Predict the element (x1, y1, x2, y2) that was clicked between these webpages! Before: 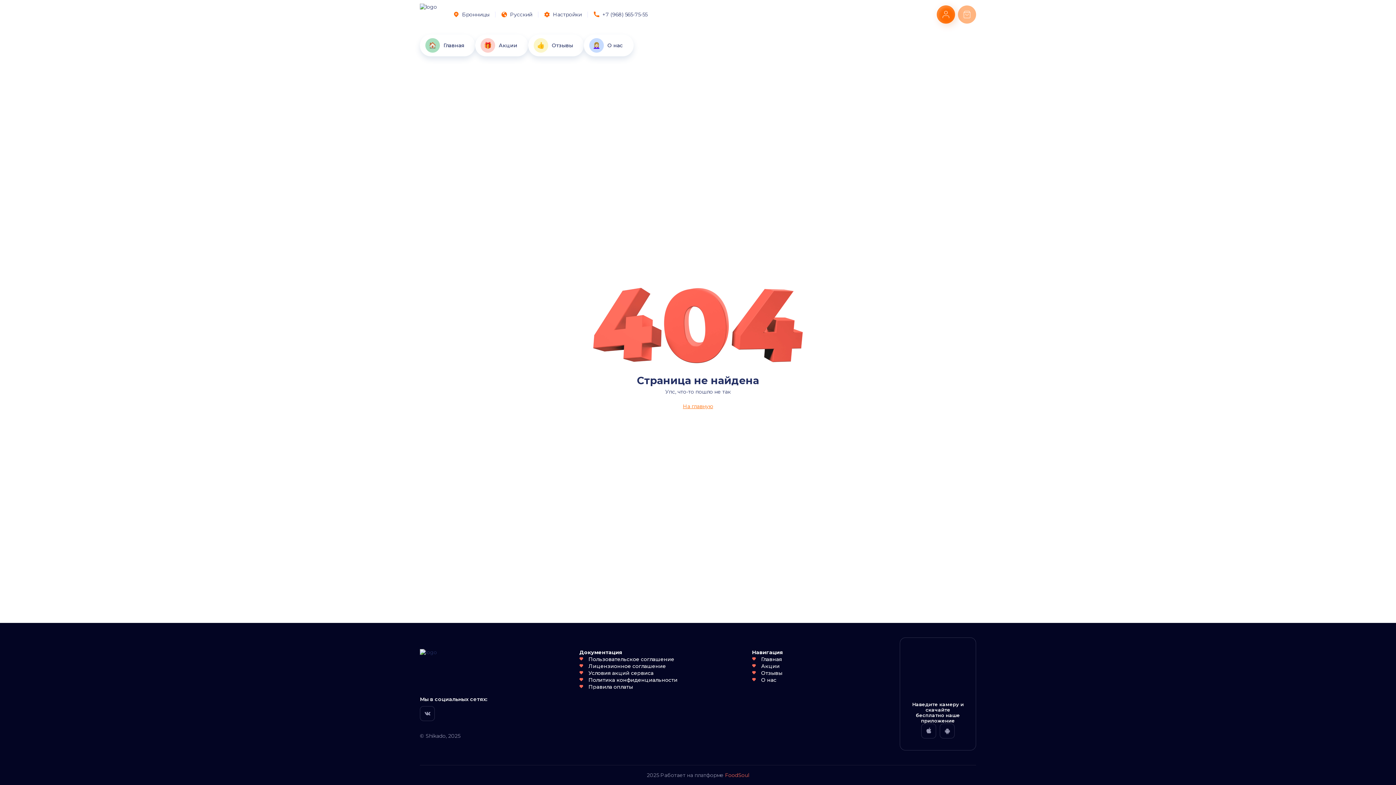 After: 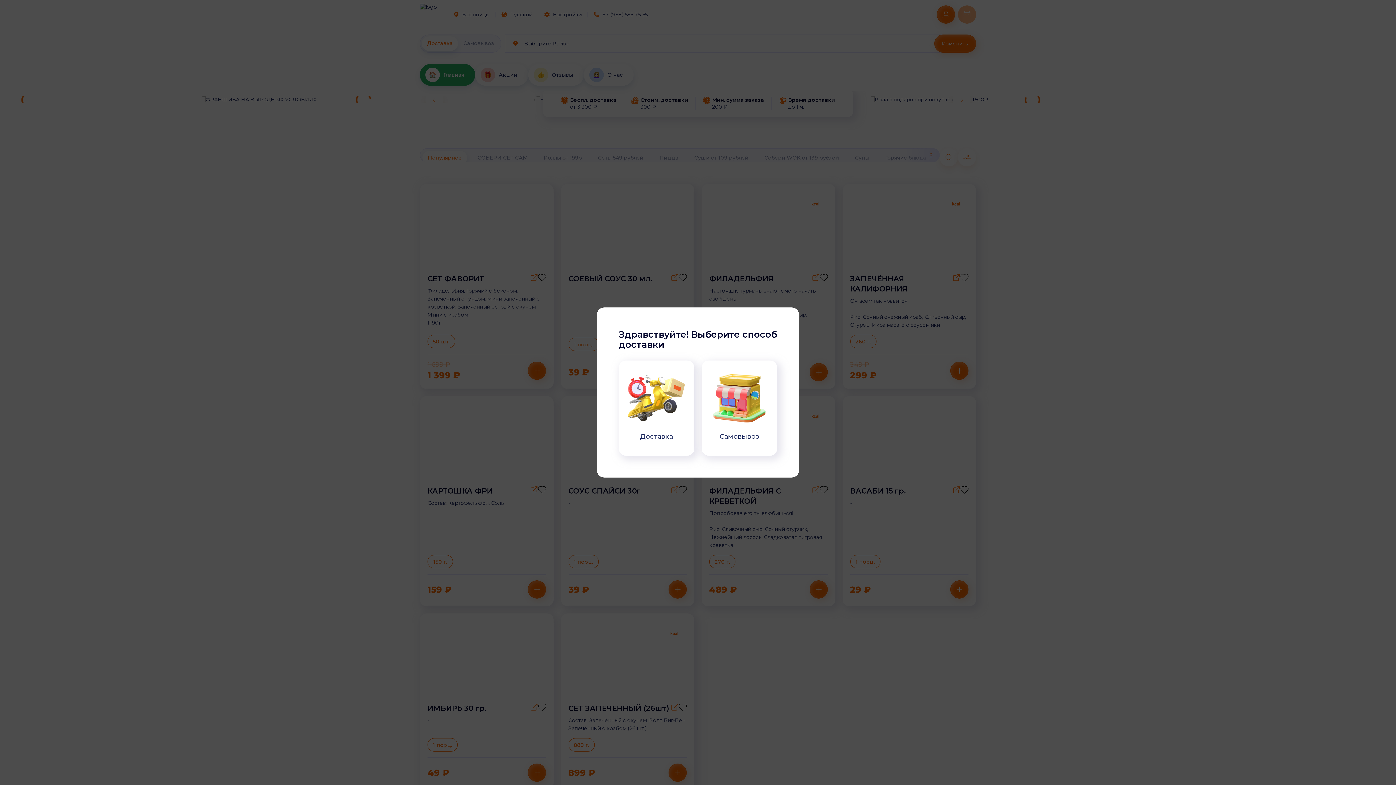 Action: label: Main bbox: (420, 649, 498, 685)